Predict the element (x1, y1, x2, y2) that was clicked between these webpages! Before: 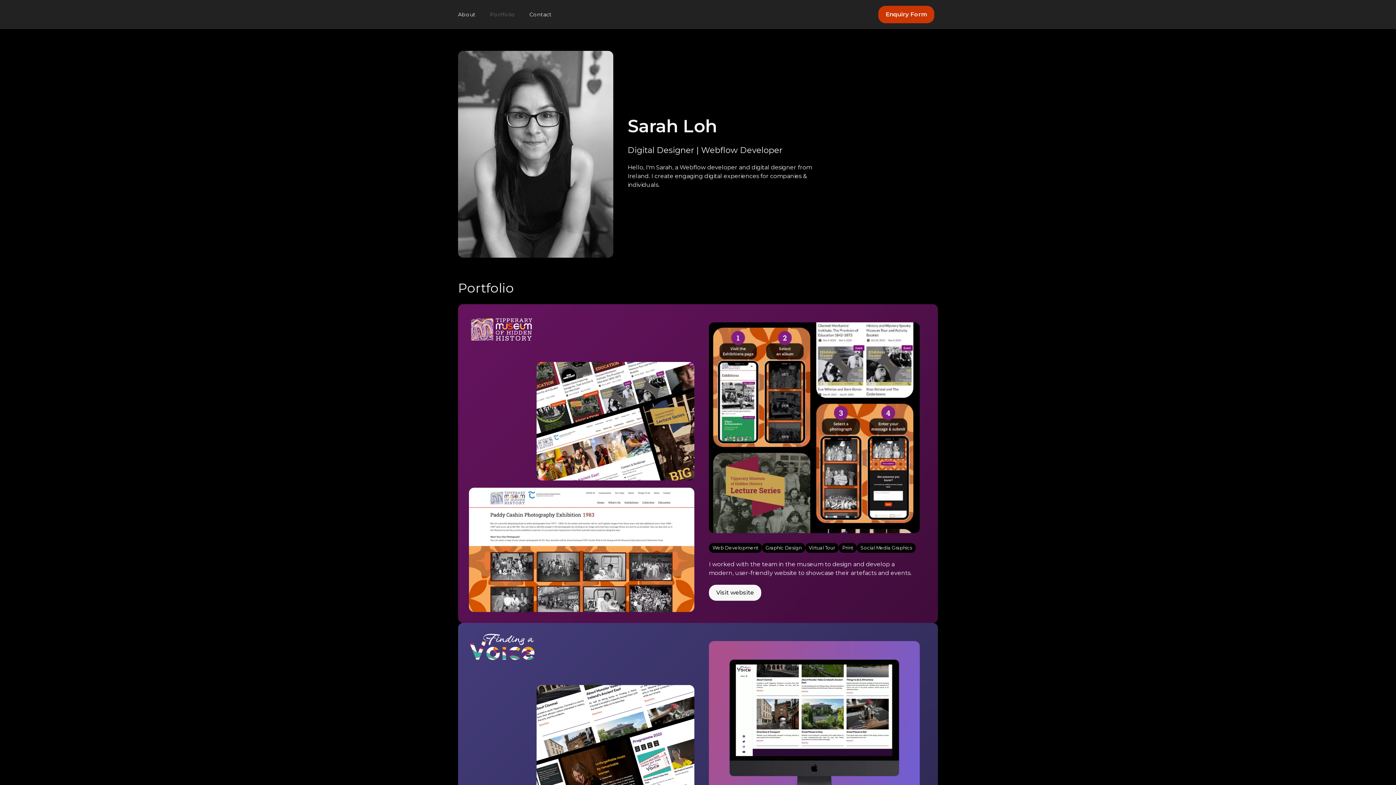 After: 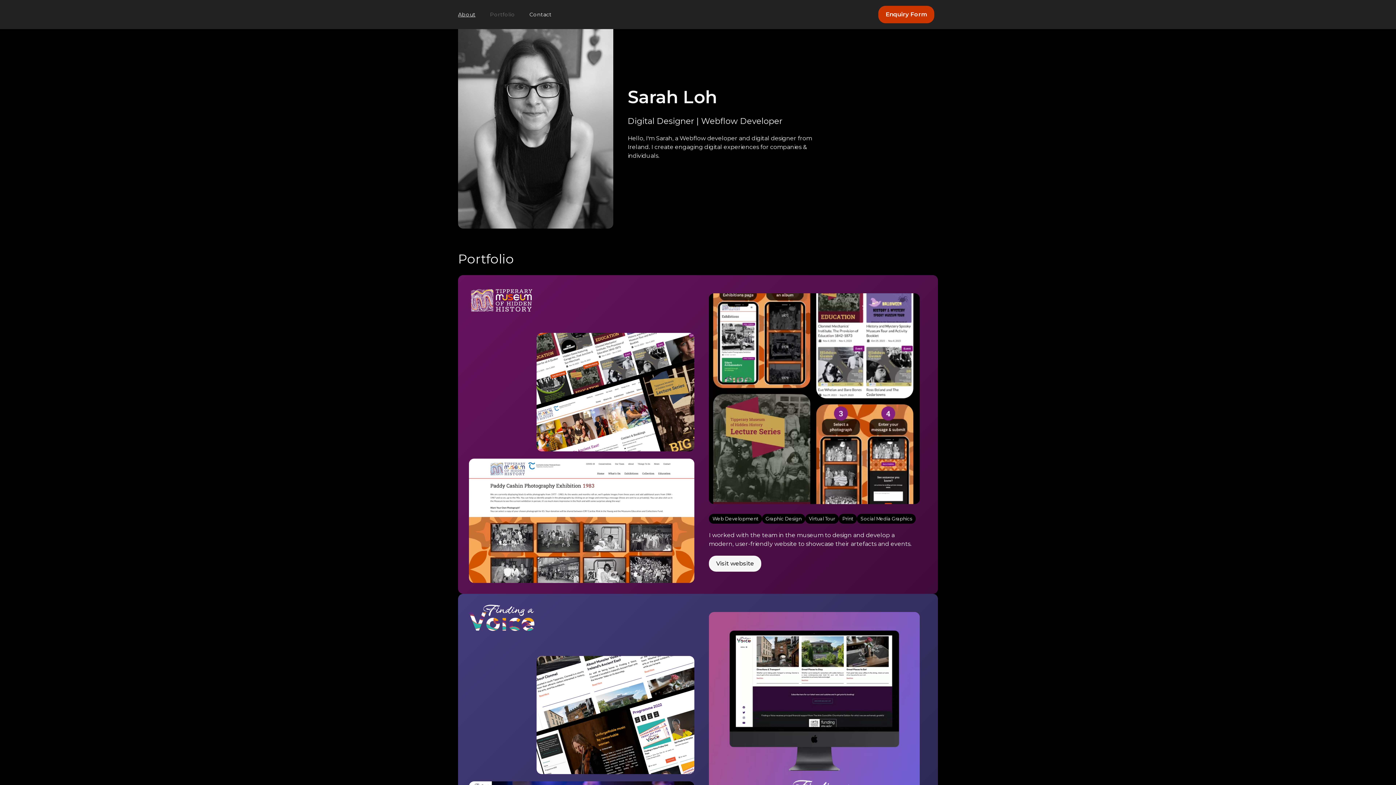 Action: label: About bbox: (454, 7, 479, 21)